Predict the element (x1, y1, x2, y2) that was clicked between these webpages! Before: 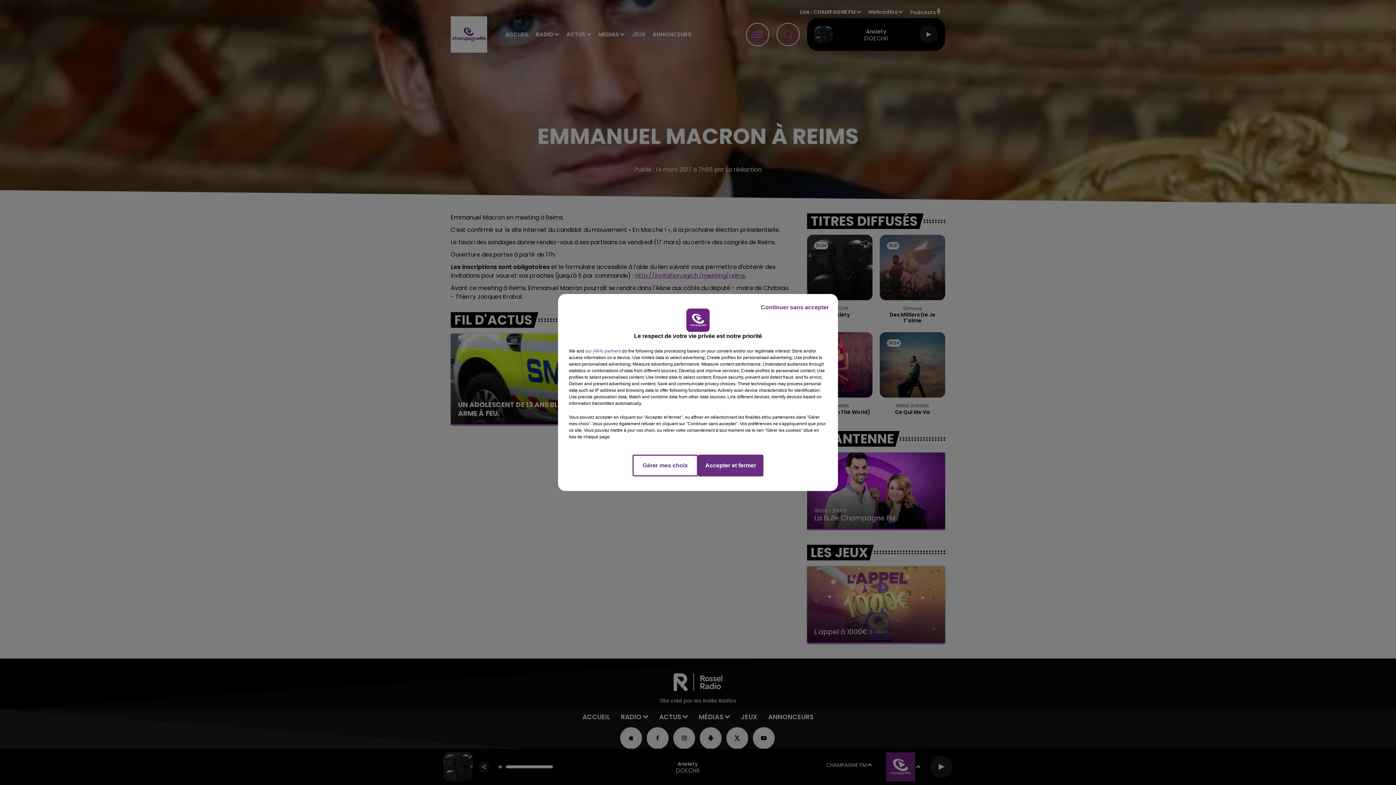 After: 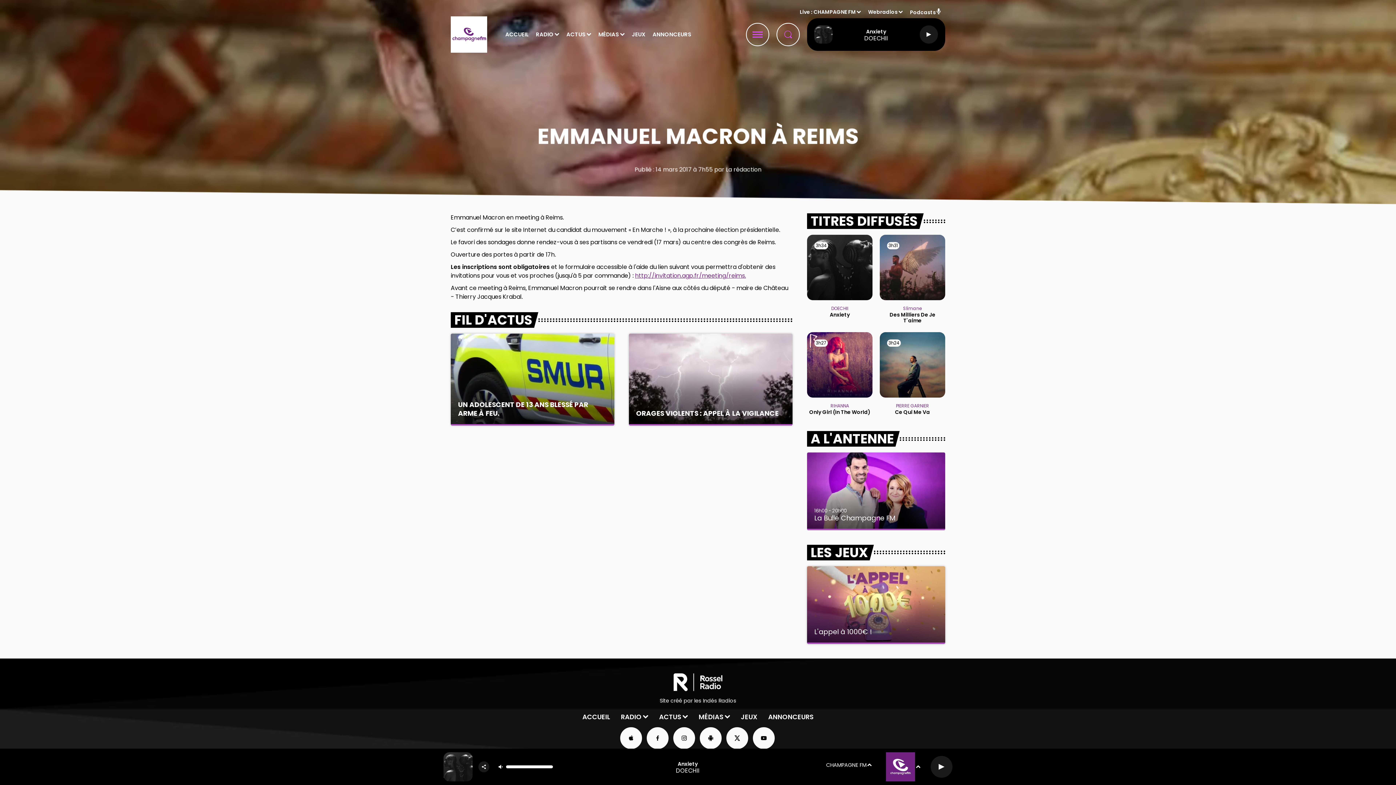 Action: bbox: (755, 297, 834, 317) label: Continuer sans accepter